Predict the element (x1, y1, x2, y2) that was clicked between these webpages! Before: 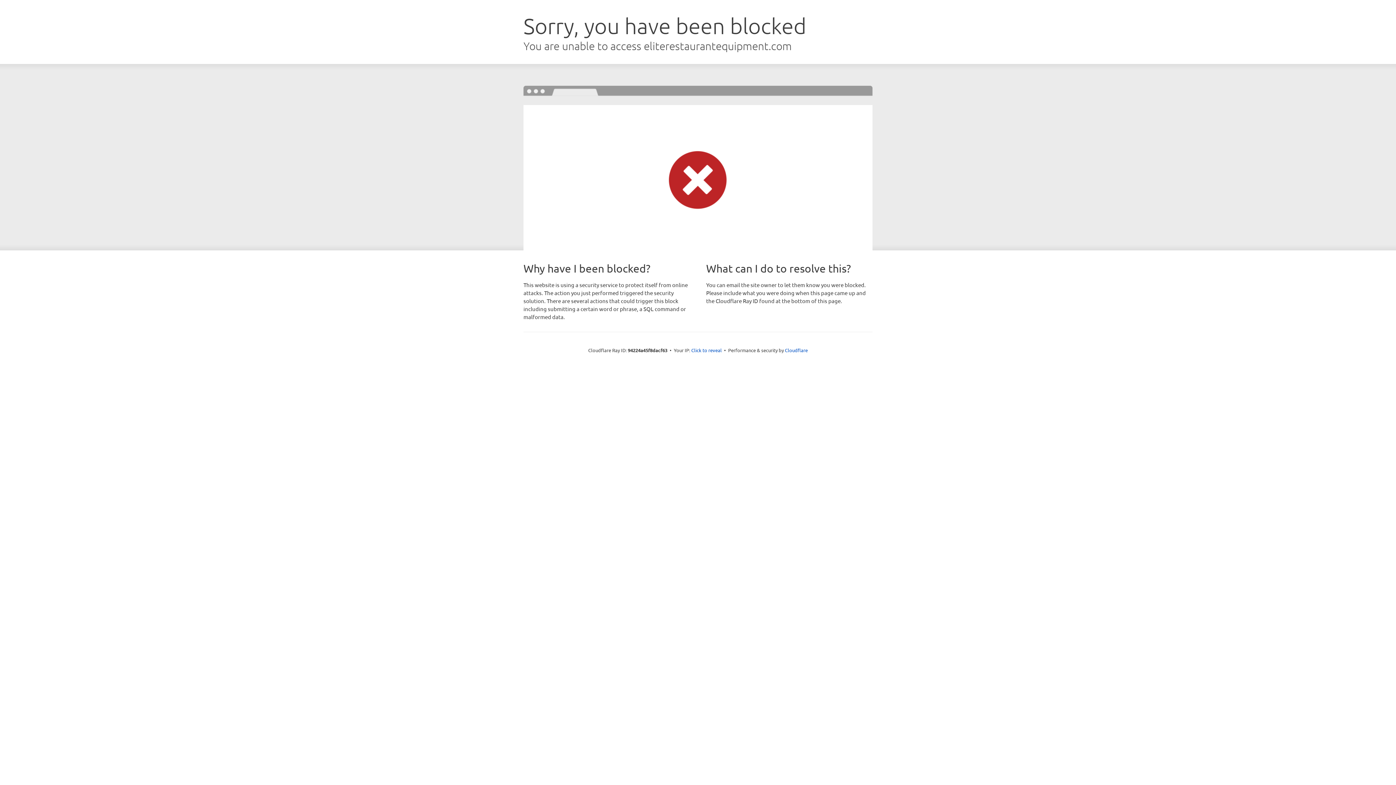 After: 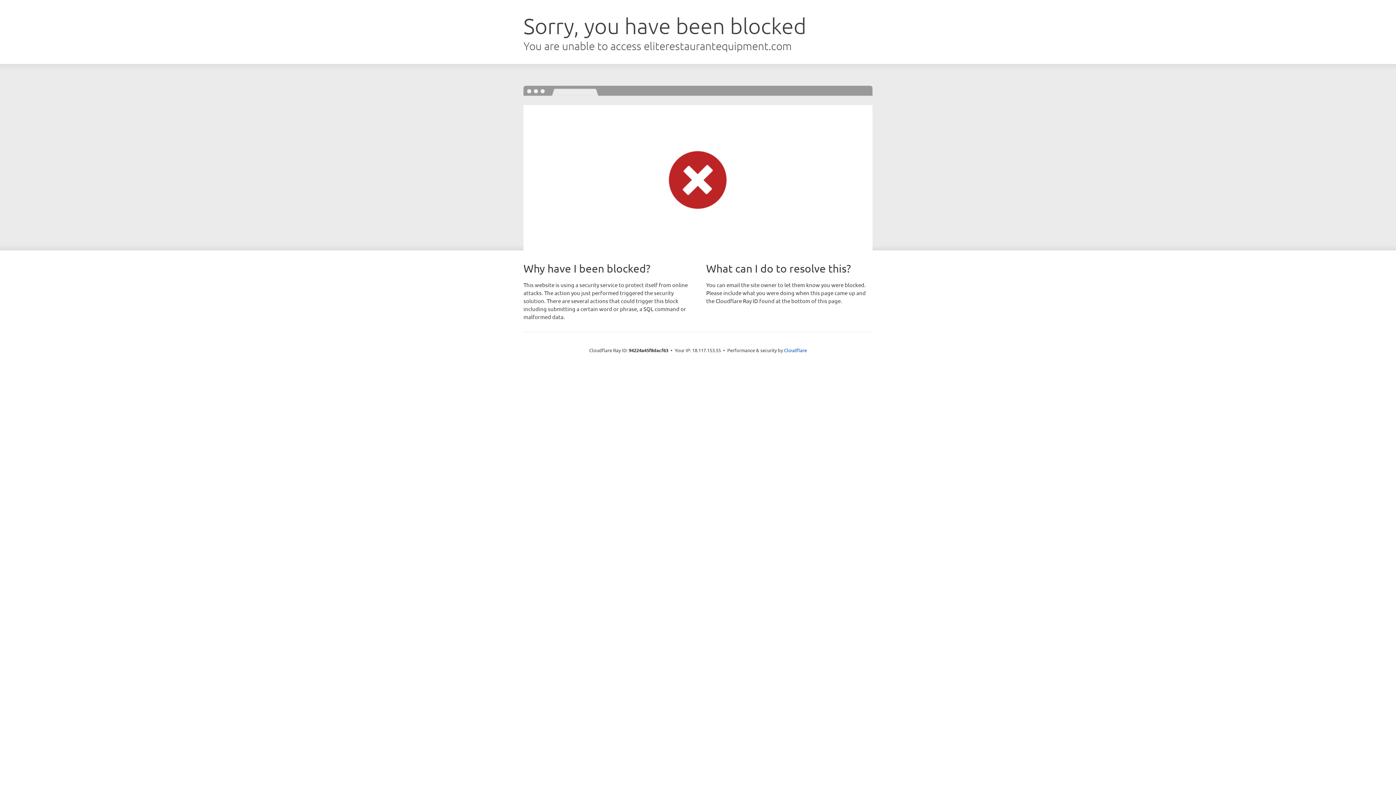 Action: label: Click to reveal bbox: (691, 346, 722, 353)